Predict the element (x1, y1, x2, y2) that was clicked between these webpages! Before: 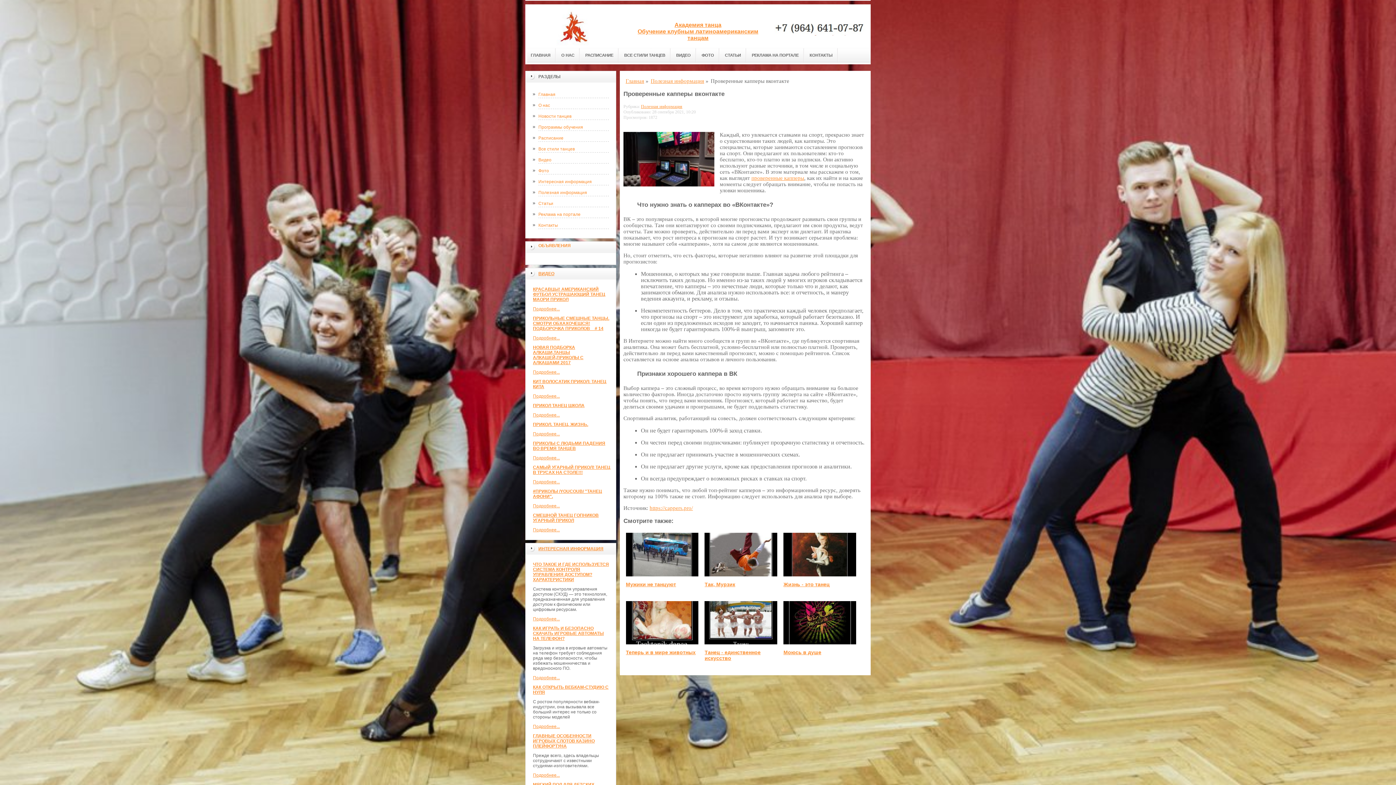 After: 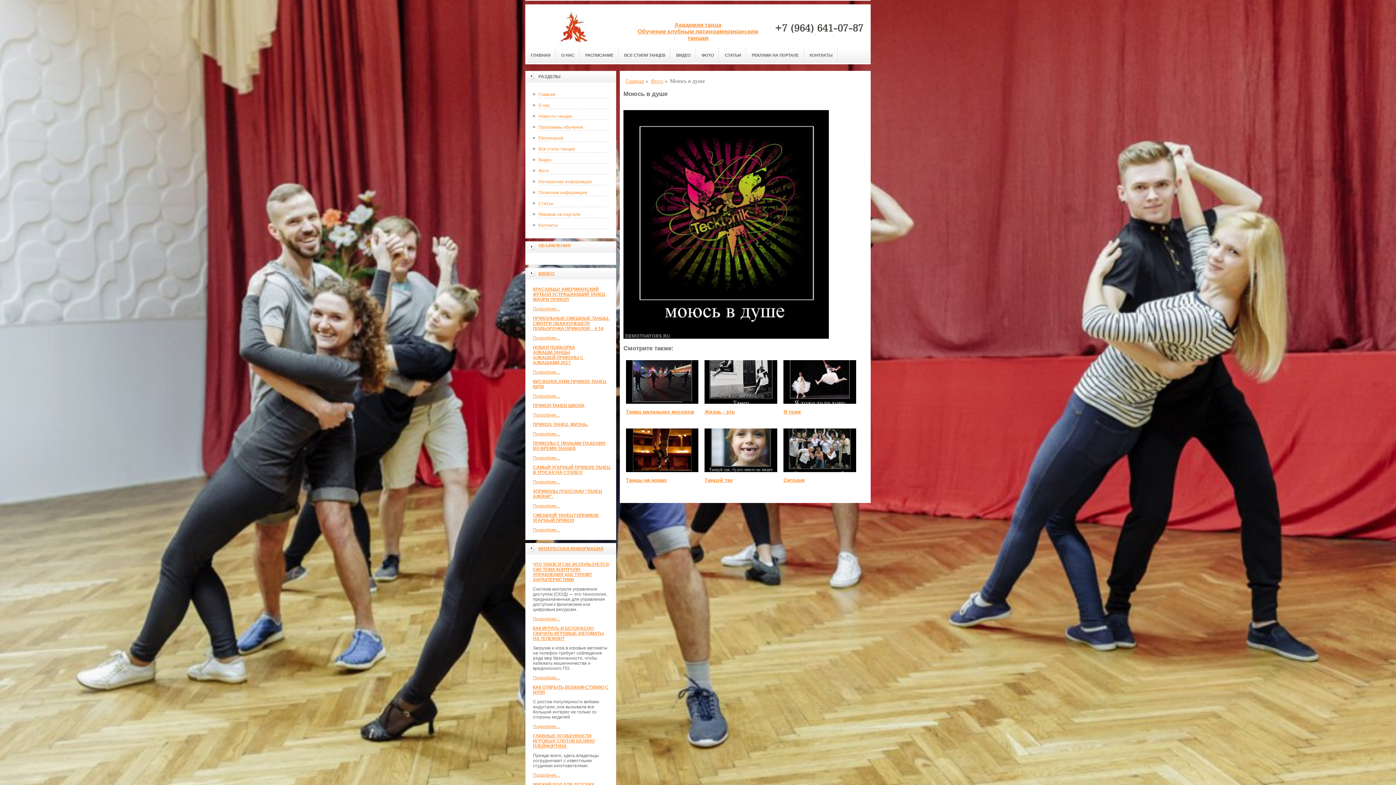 Action: bbox: (783, 640, 856, 660) label: Моюсь в душе